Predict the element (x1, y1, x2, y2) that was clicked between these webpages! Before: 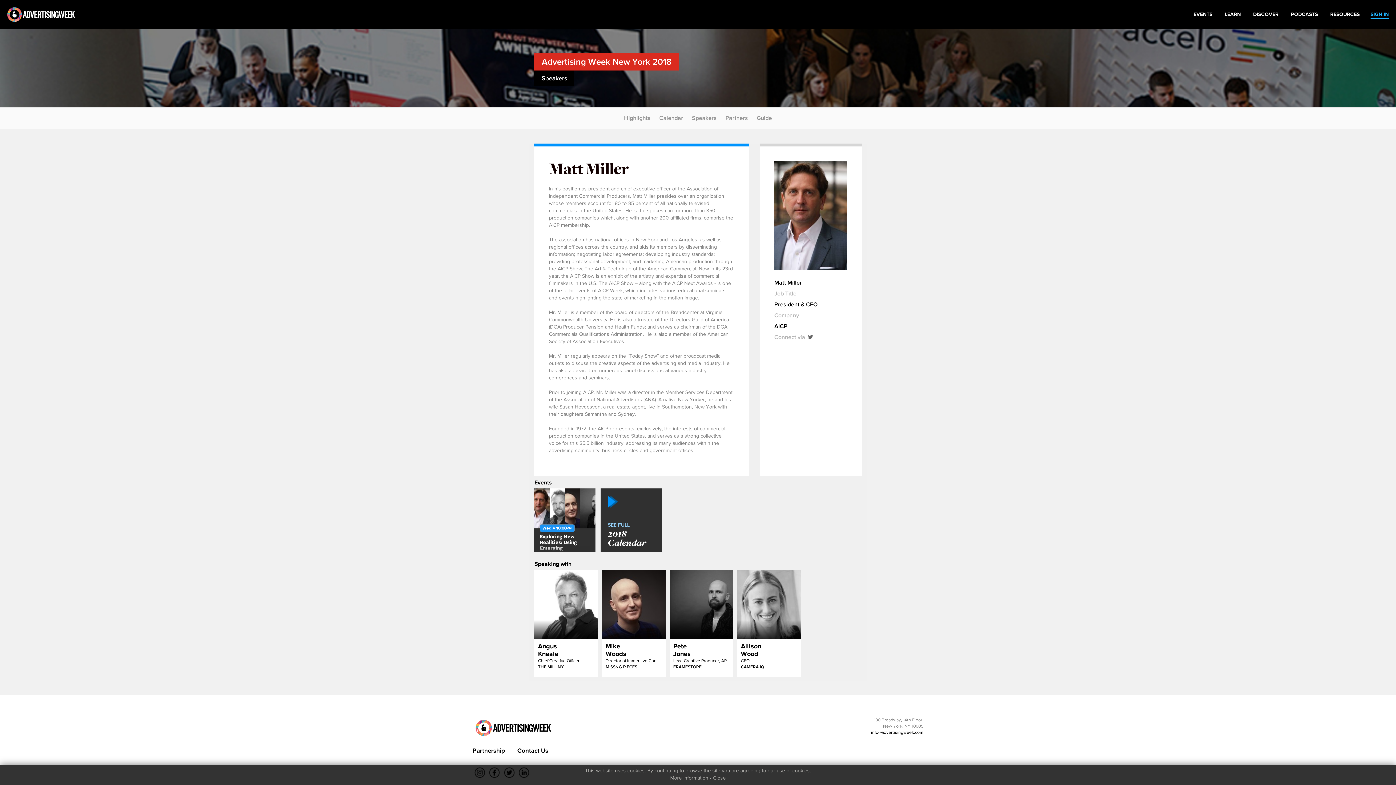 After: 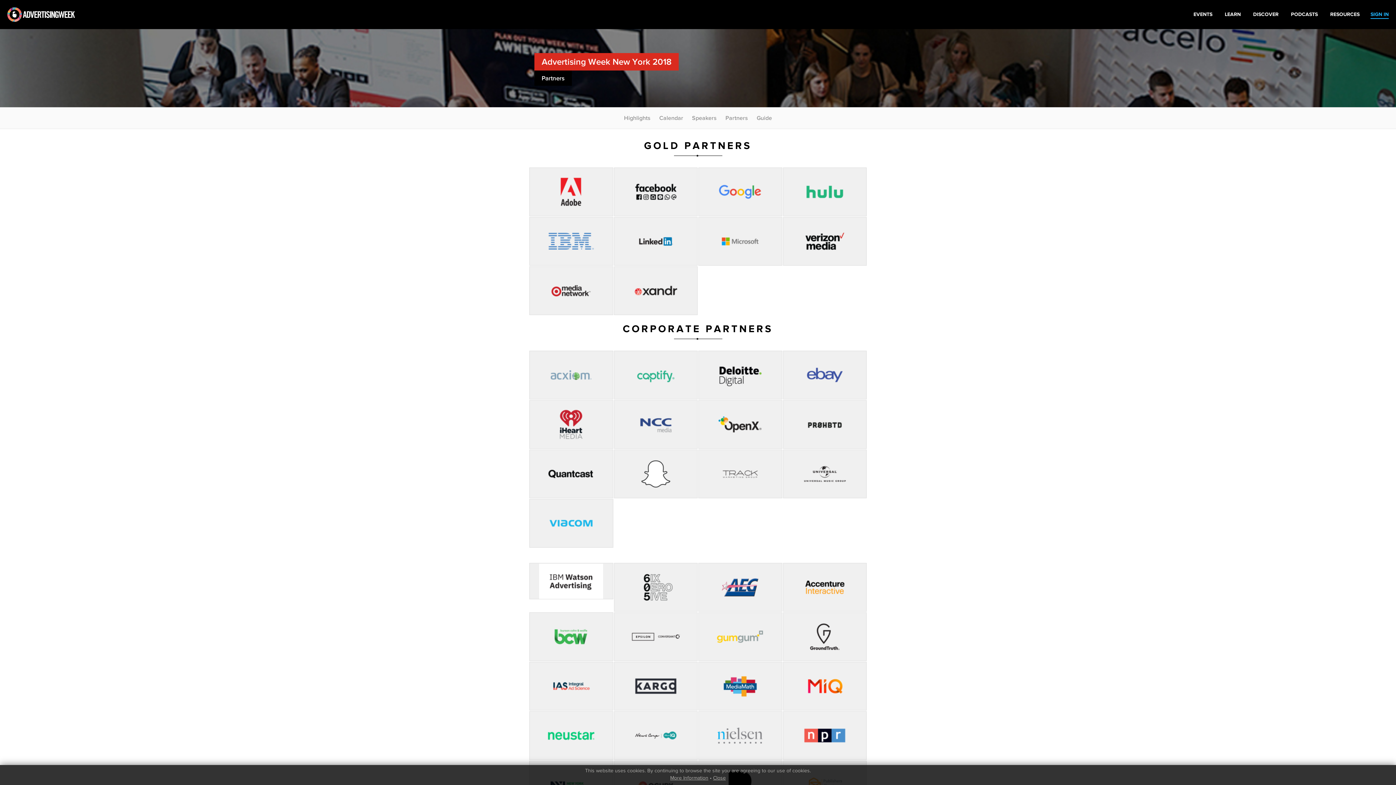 Action: label: Partners bbox: (725, 114, 748, 122)